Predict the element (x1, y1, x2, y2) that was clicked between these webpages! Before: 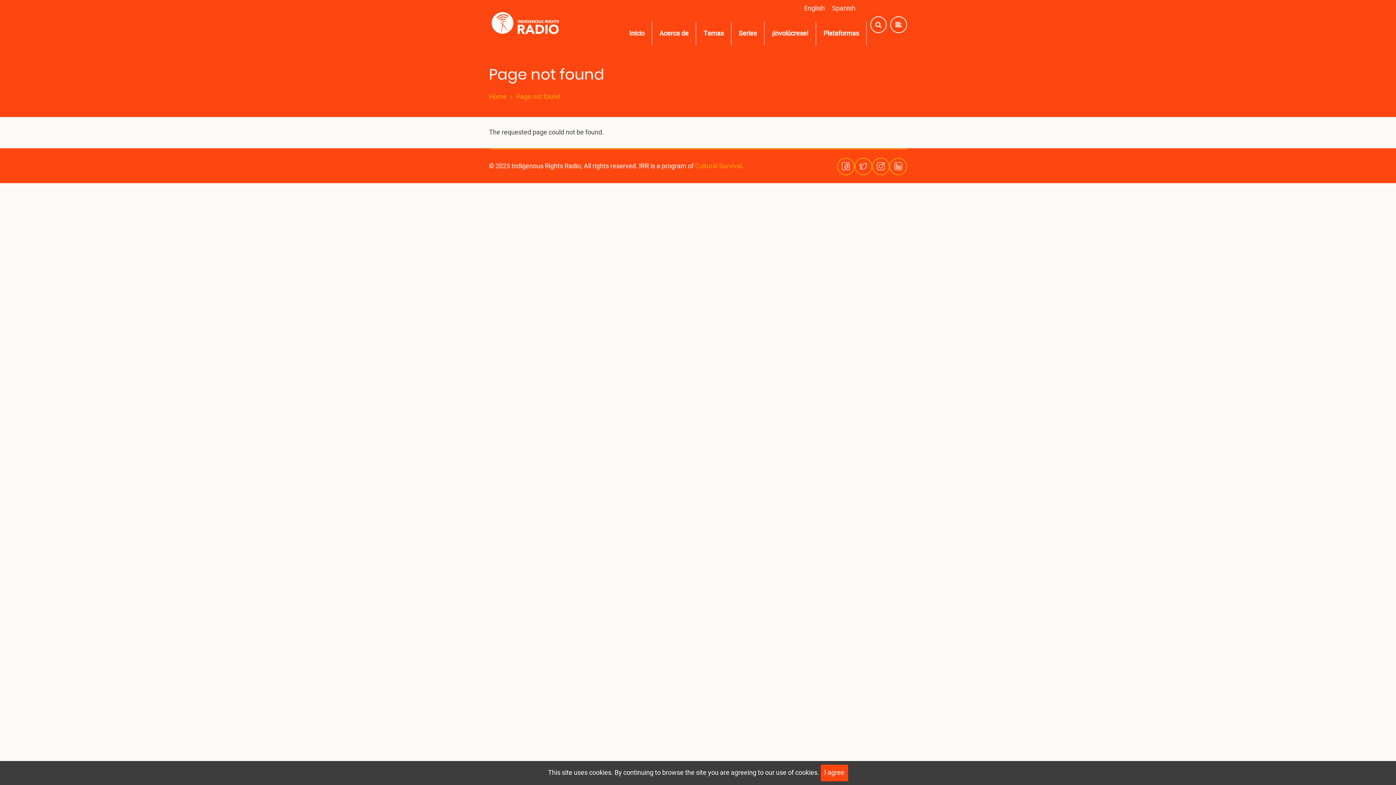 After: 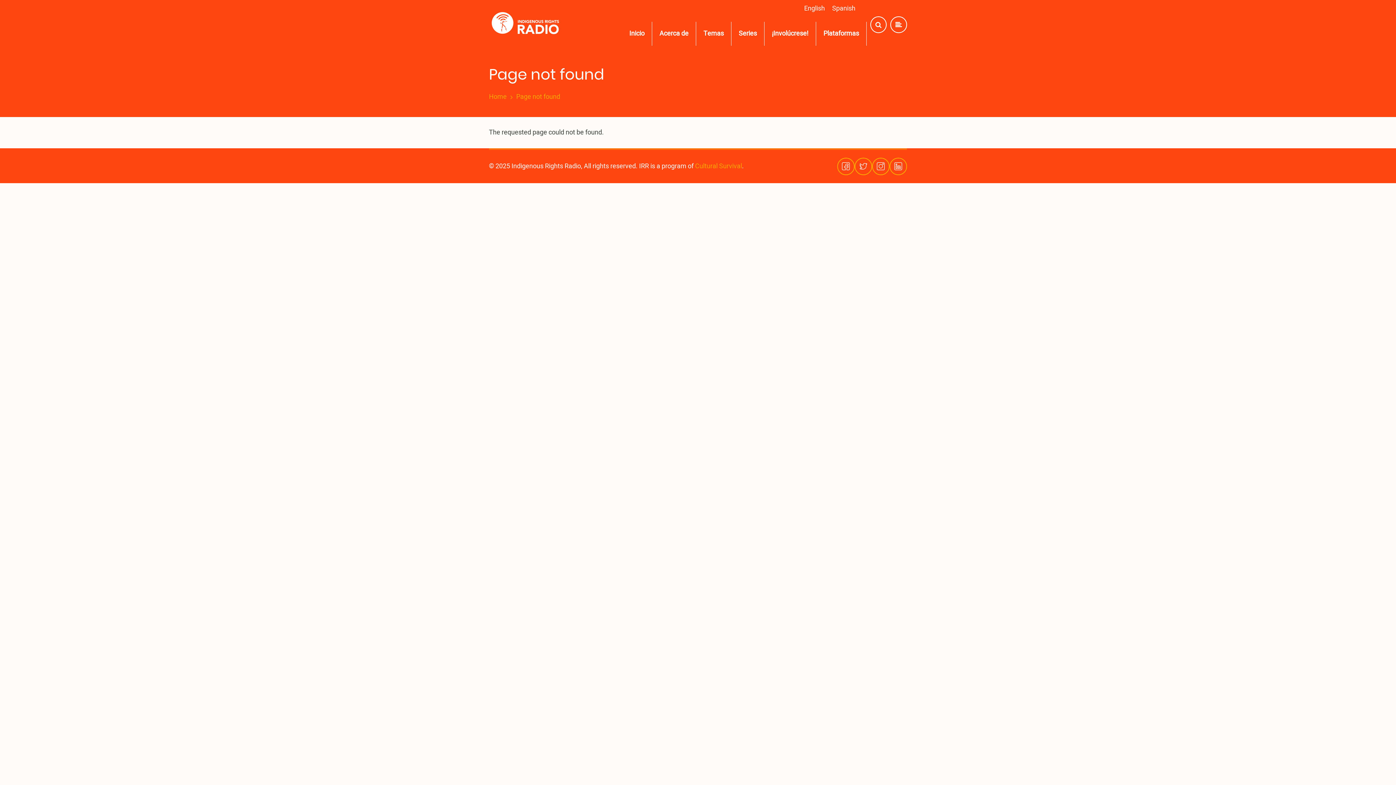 Action: label: Close bbox: (820, 765, 848, 781)